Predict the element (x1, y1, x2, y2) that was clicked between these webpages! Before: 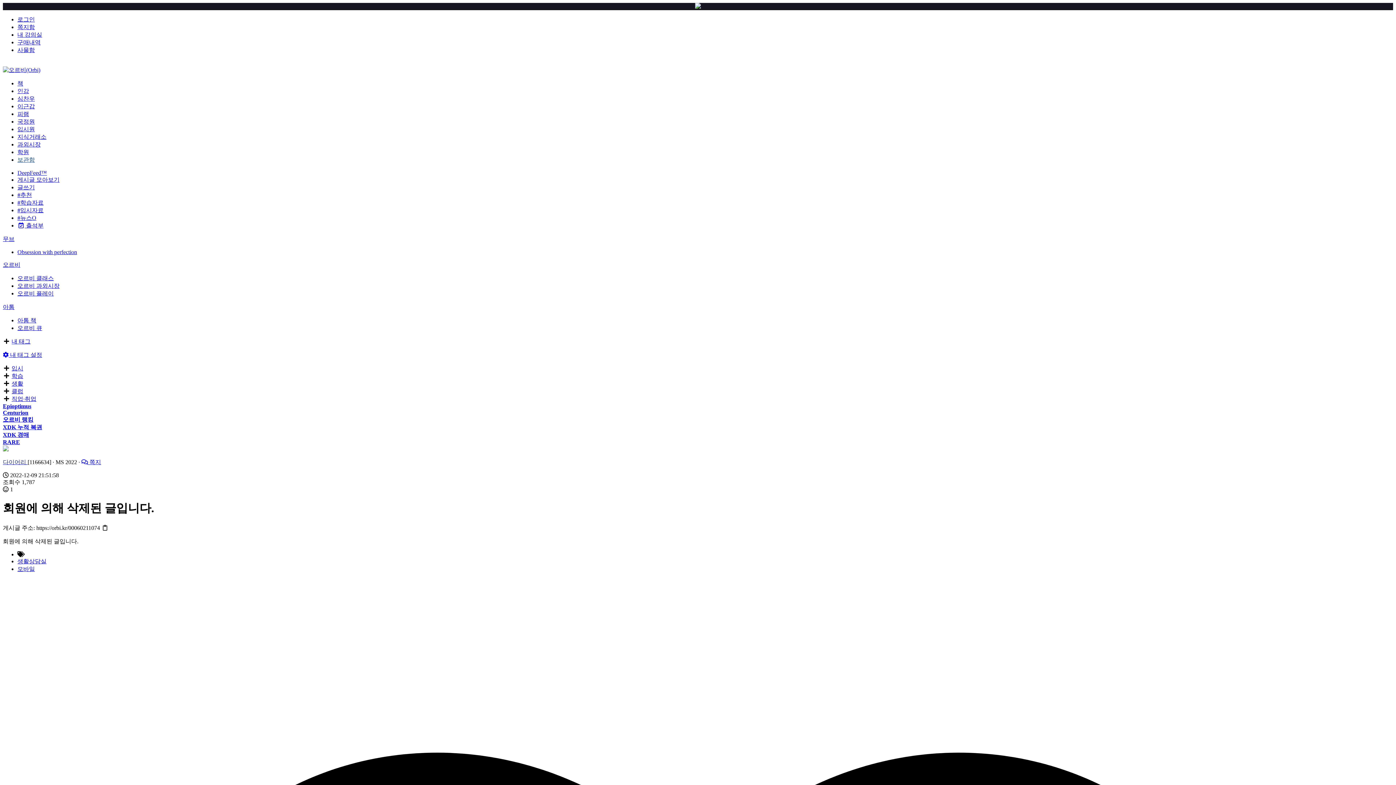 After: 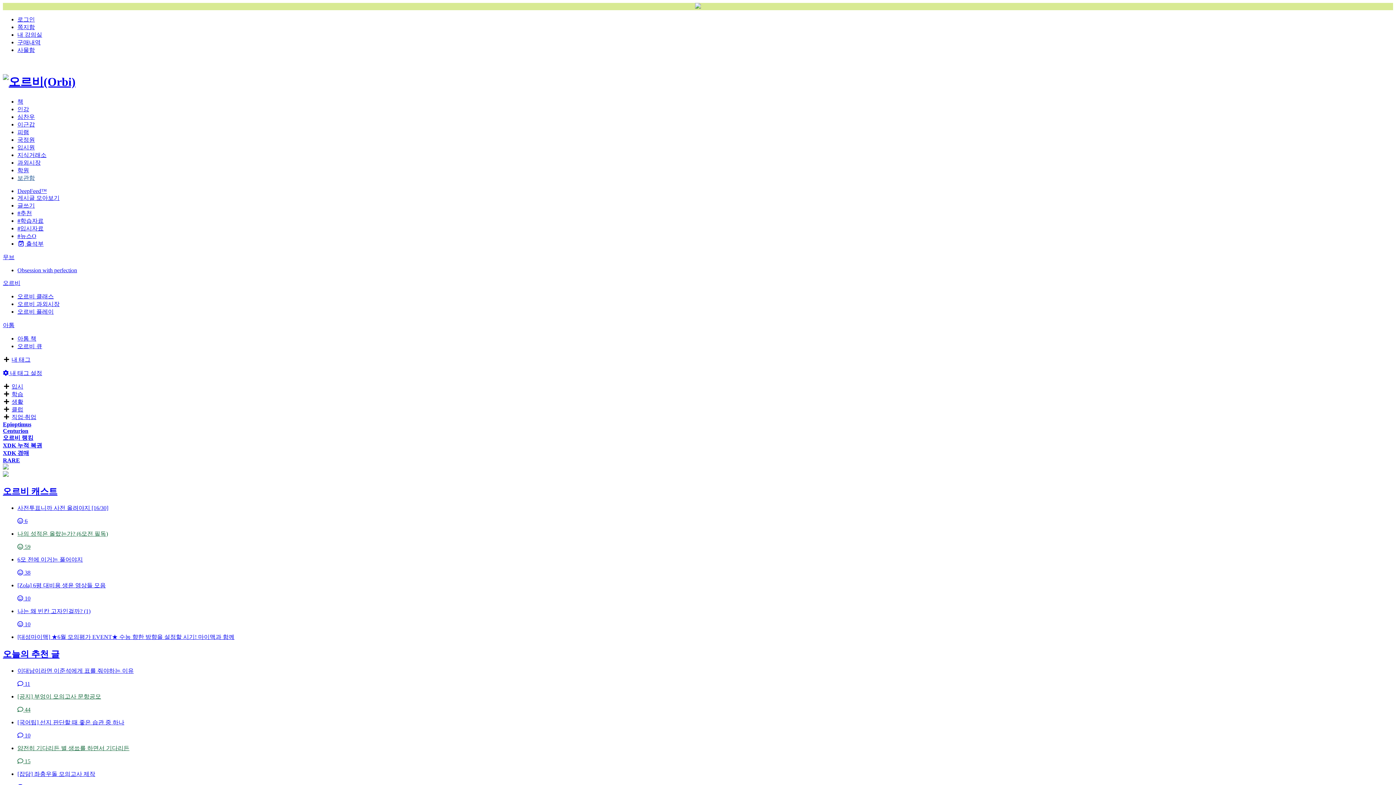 Action: bbox: (2, 66, 40, 73)